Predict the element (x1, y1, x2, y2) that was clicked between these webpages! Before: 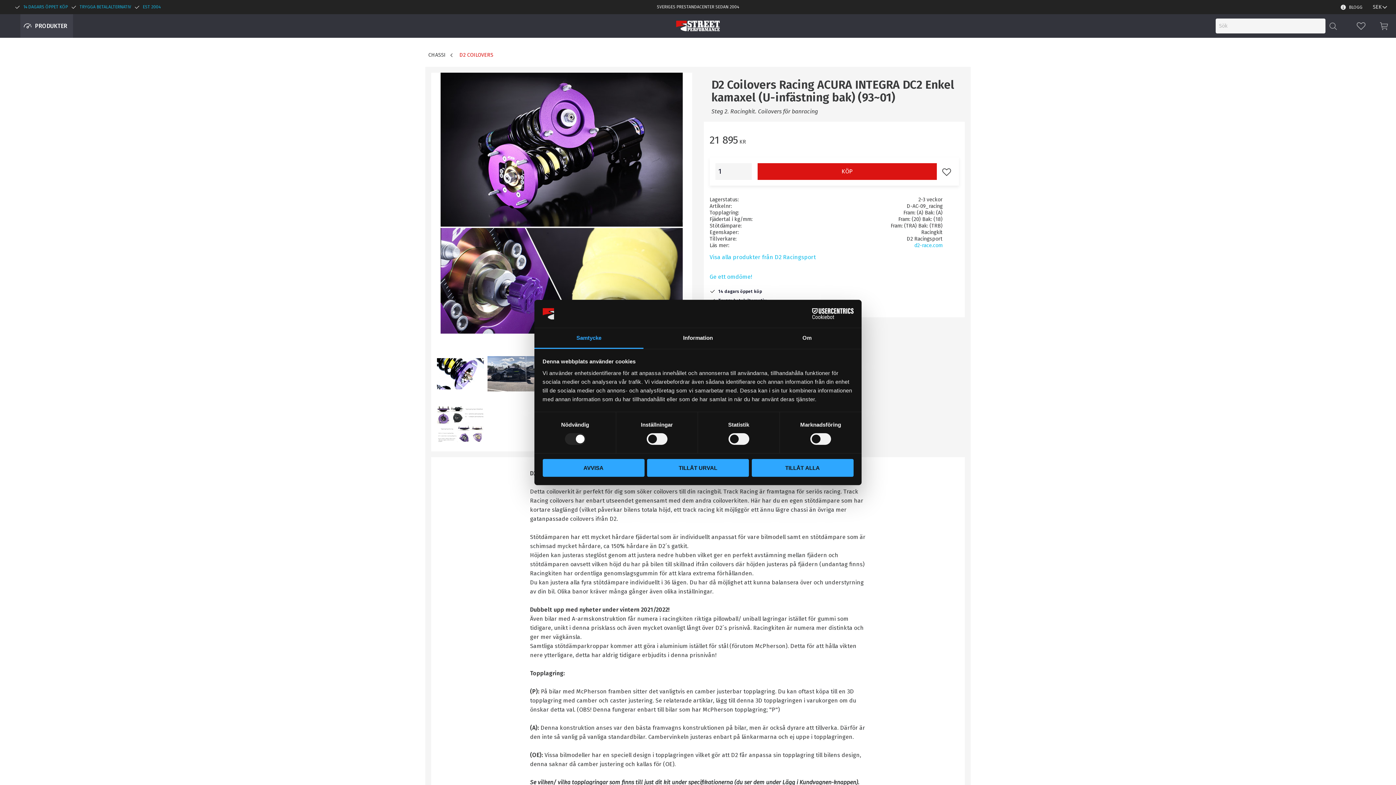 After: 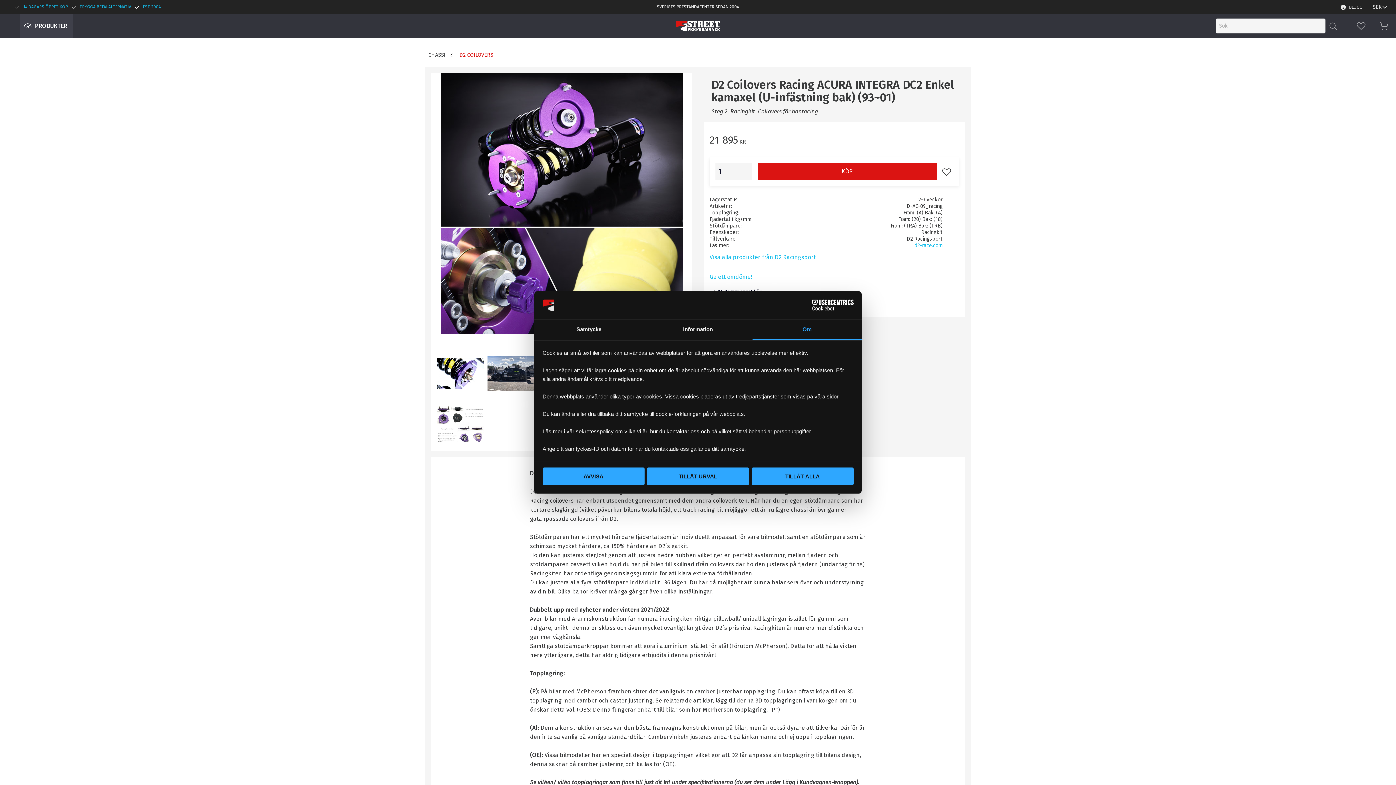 Action: label: Om bbox: (752, 328, 861, 349)